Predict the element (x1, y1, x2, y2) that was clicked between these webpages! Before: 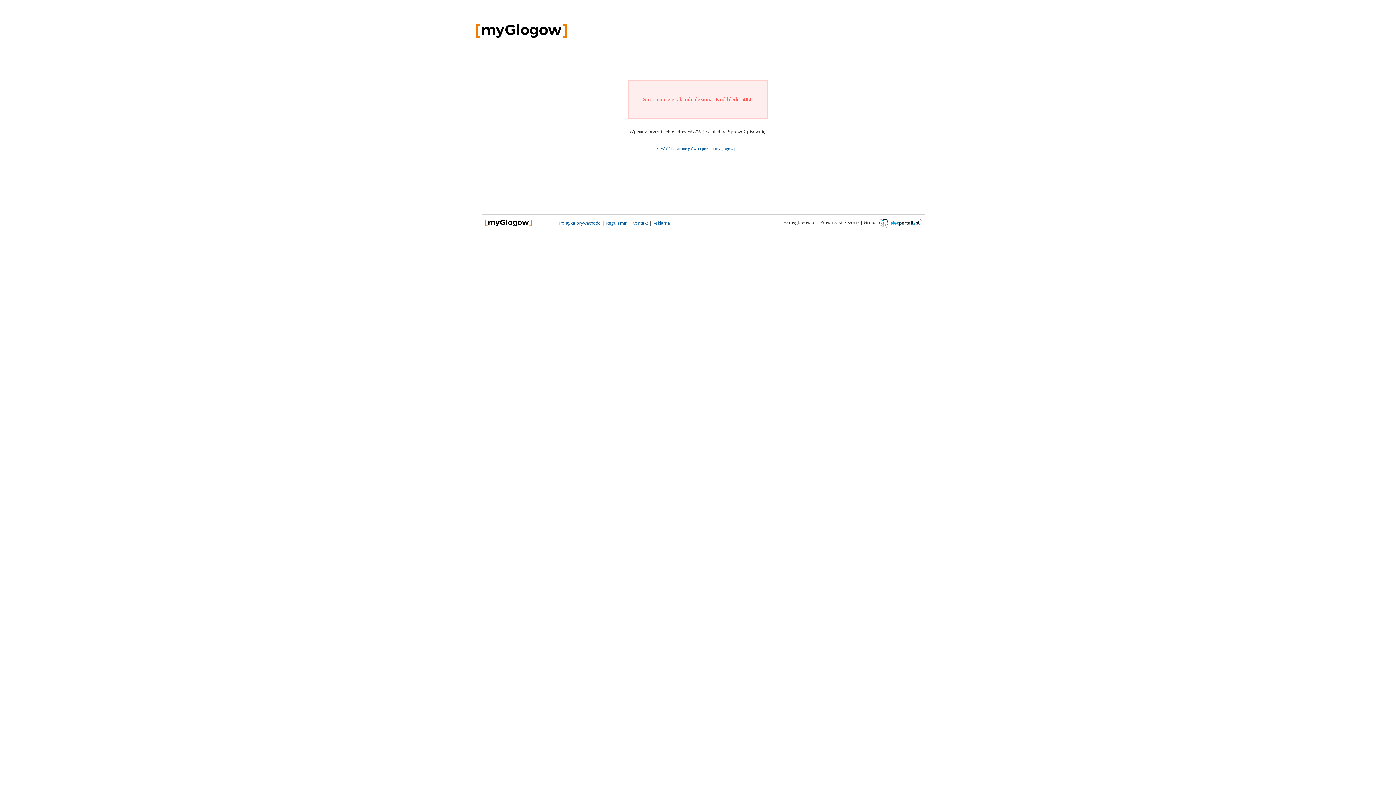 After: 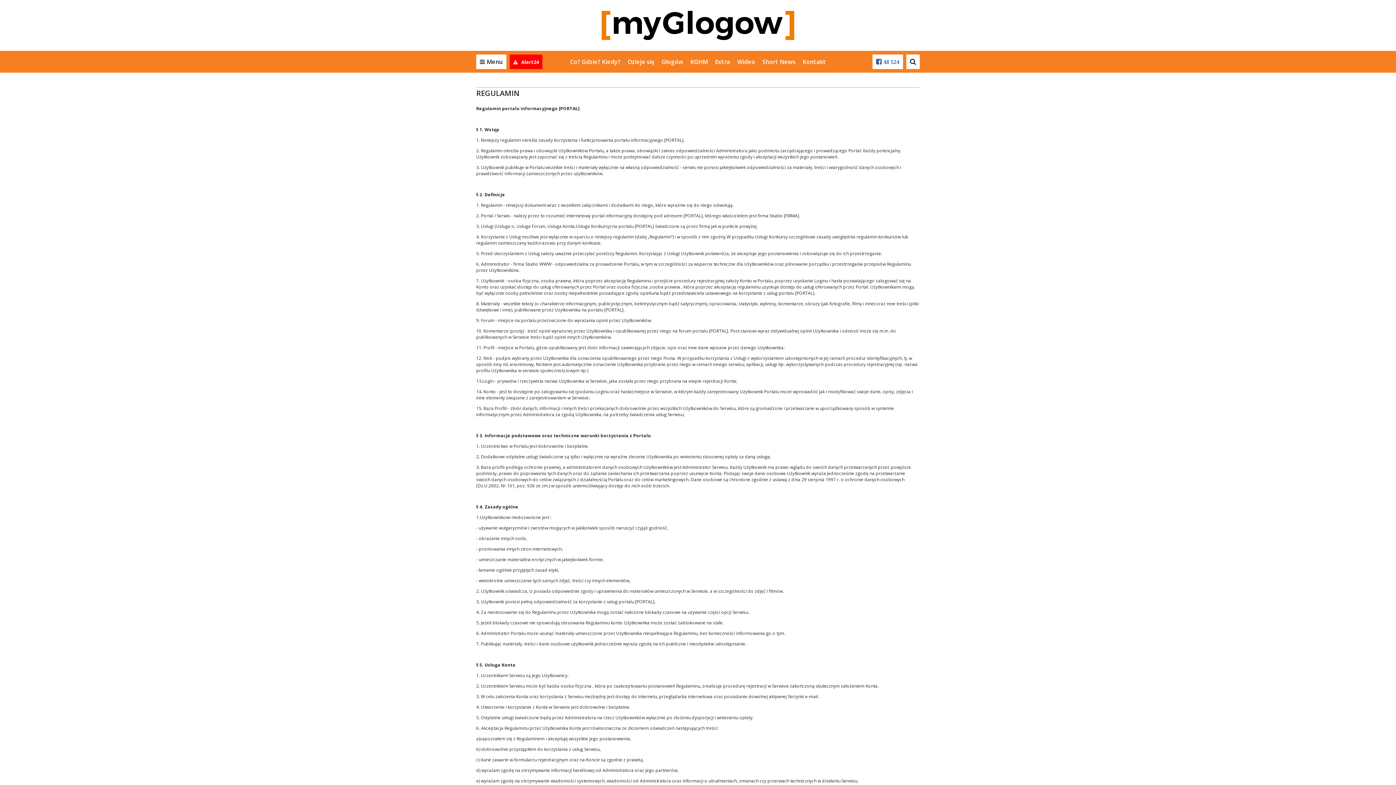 Action: bbox: (606, 220, 627, 226) label: Regulamin